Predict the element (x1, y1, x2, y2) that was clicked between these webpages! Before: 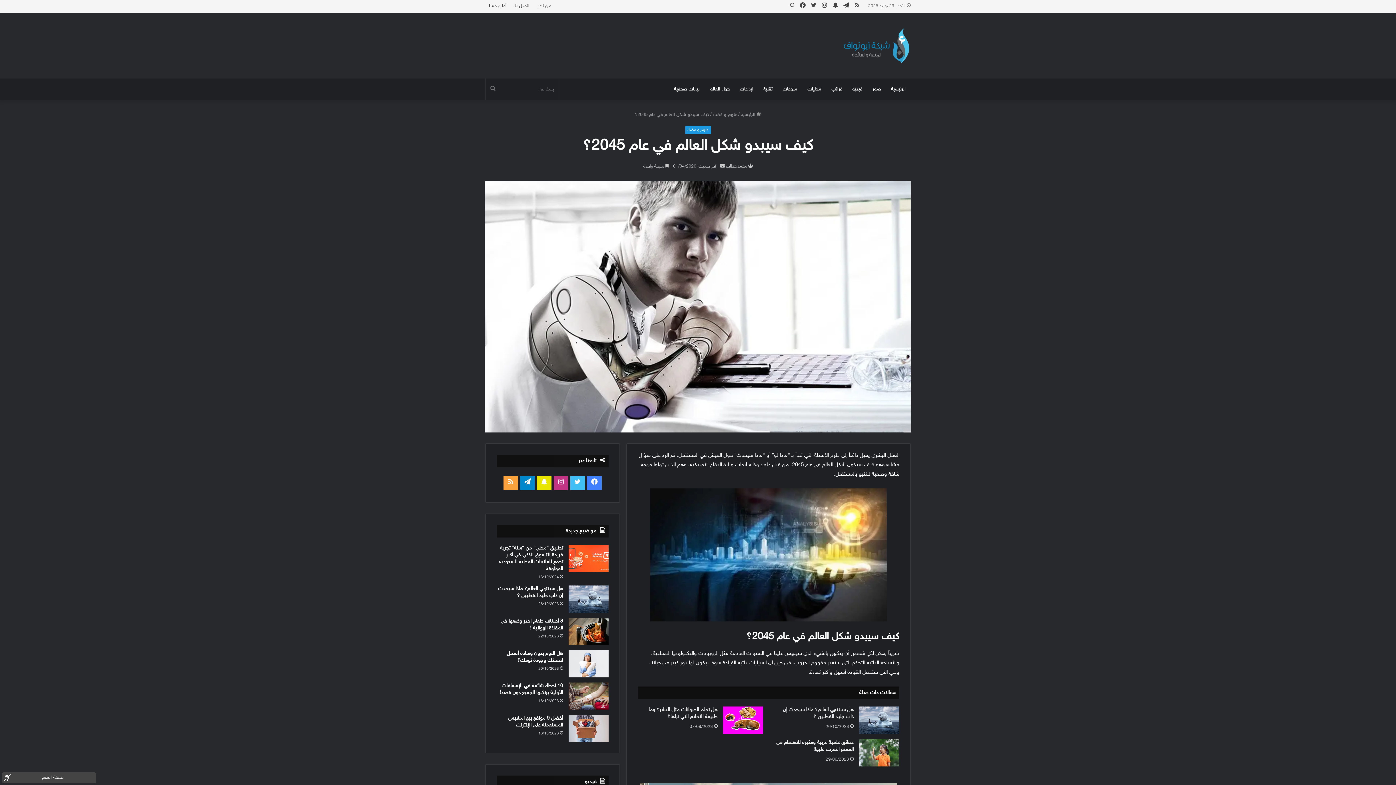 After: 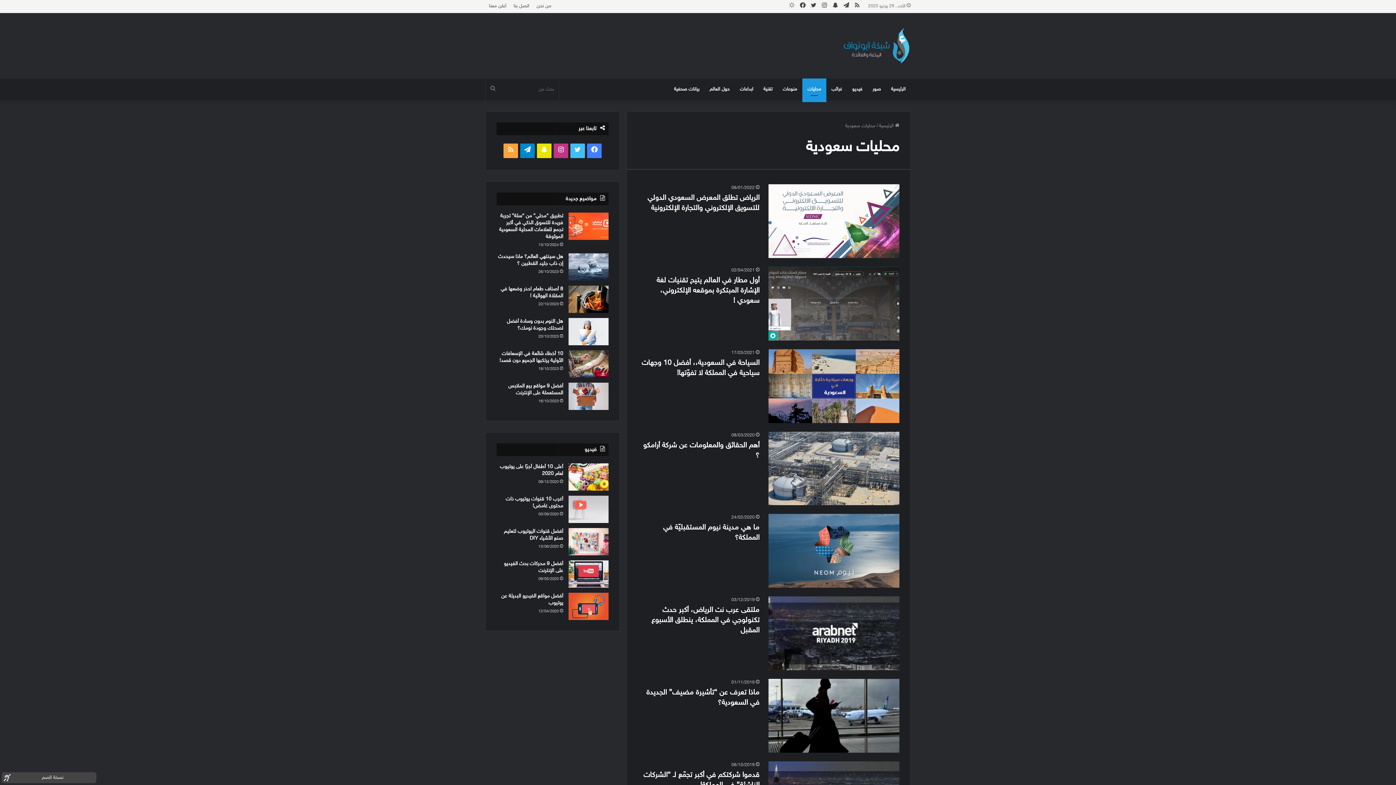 Action: label: محليات bbox: (802, 78, 826, 100)